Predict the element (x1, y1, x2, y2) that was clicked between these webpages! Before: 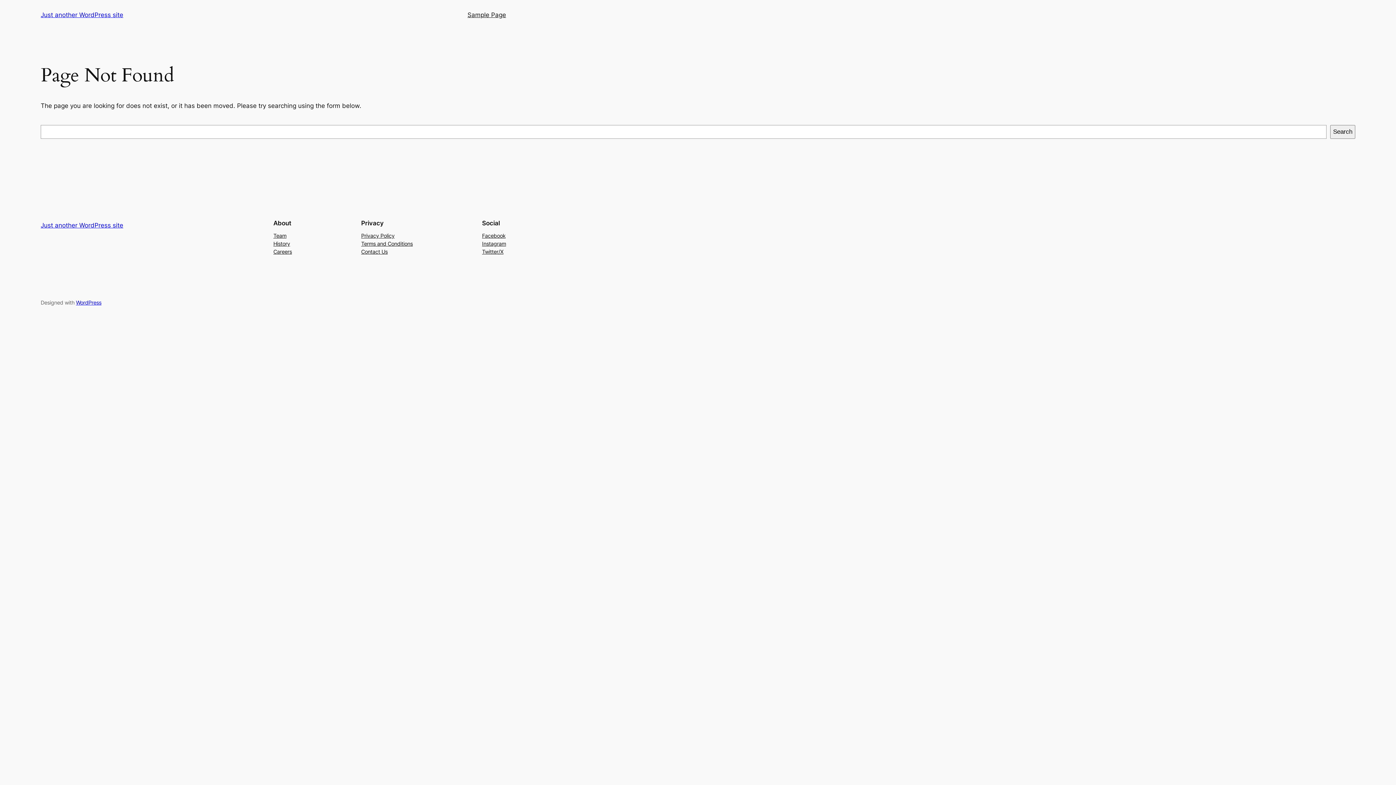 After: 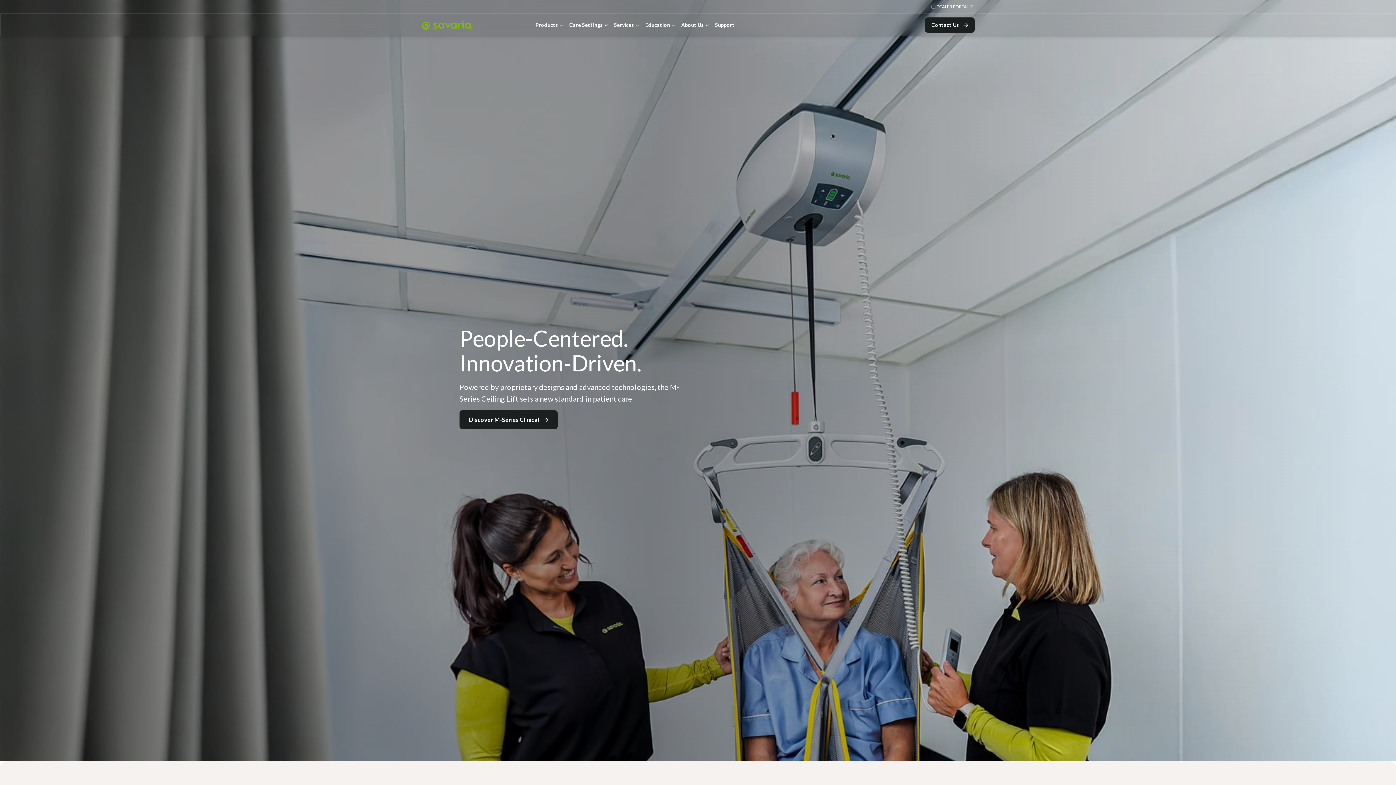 Action: bbox: (40, 11, 123, 18) label: Just another WordPress site